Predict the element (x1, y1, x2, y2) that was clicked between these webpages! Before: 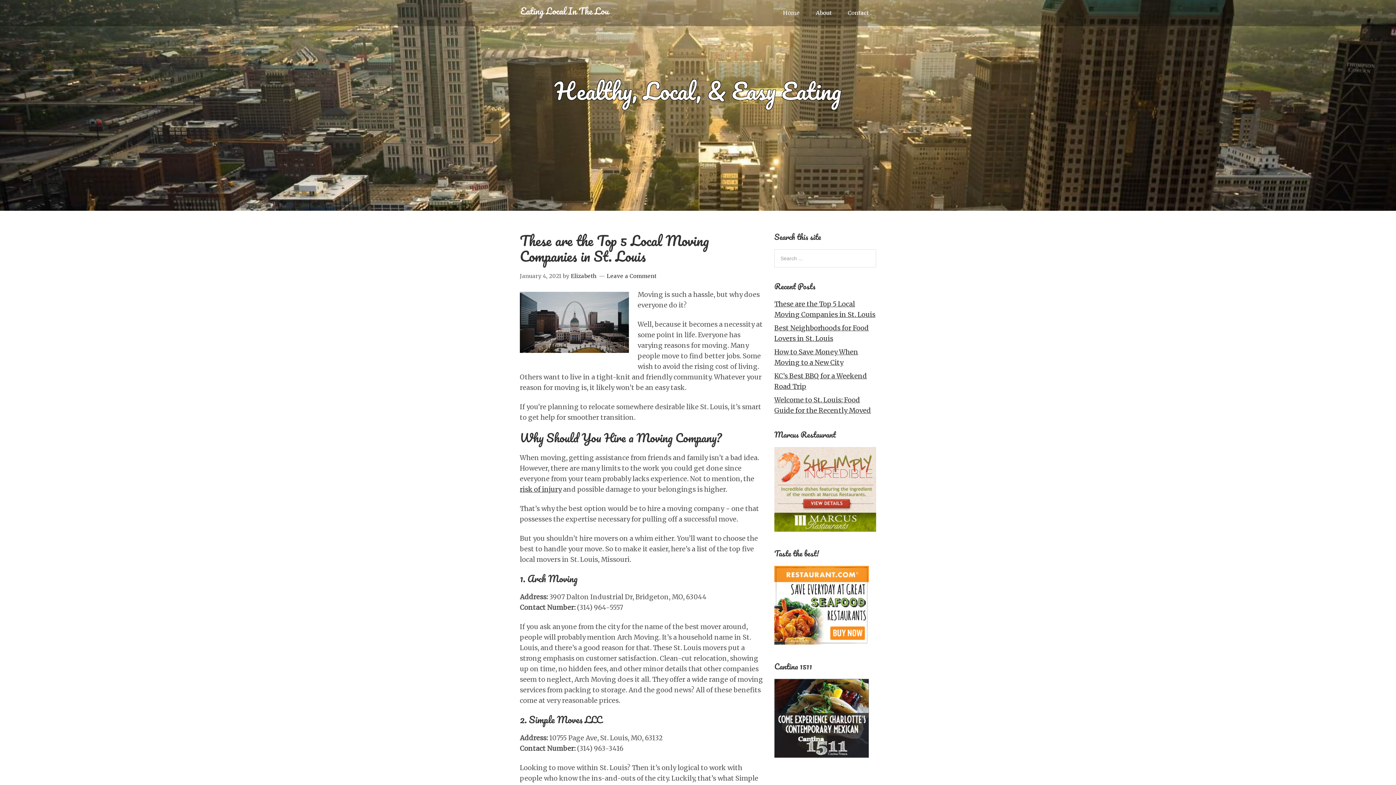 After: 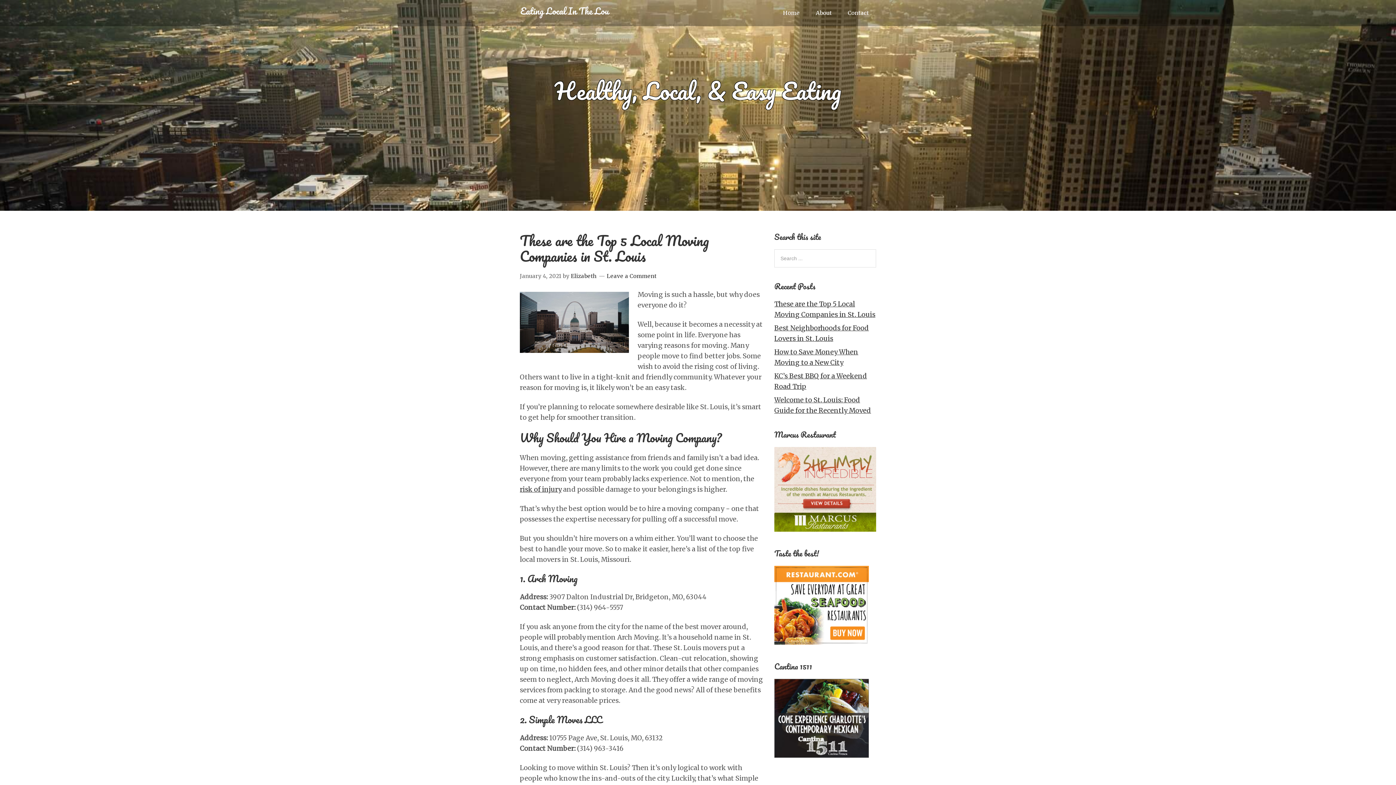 Action: bbox: (520, 2, 610, 25)